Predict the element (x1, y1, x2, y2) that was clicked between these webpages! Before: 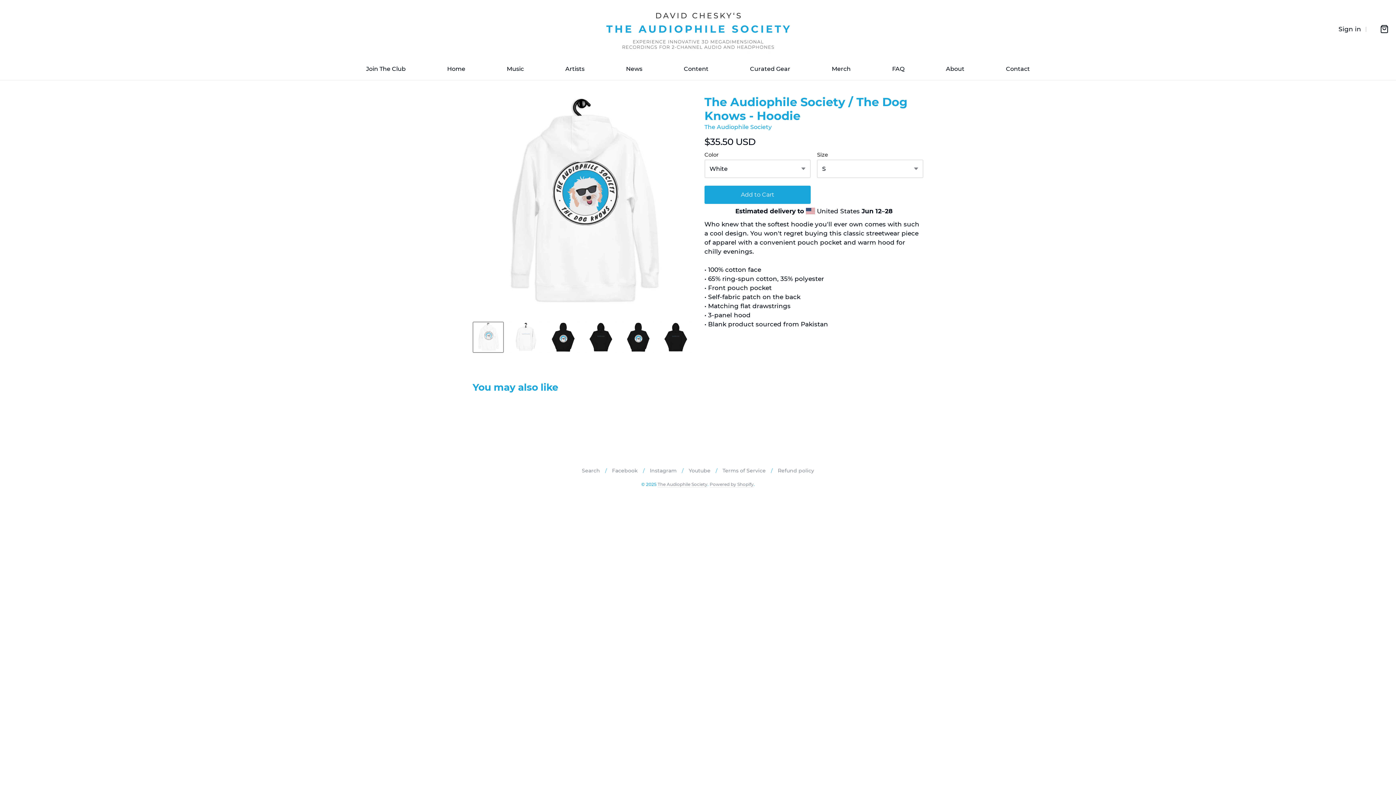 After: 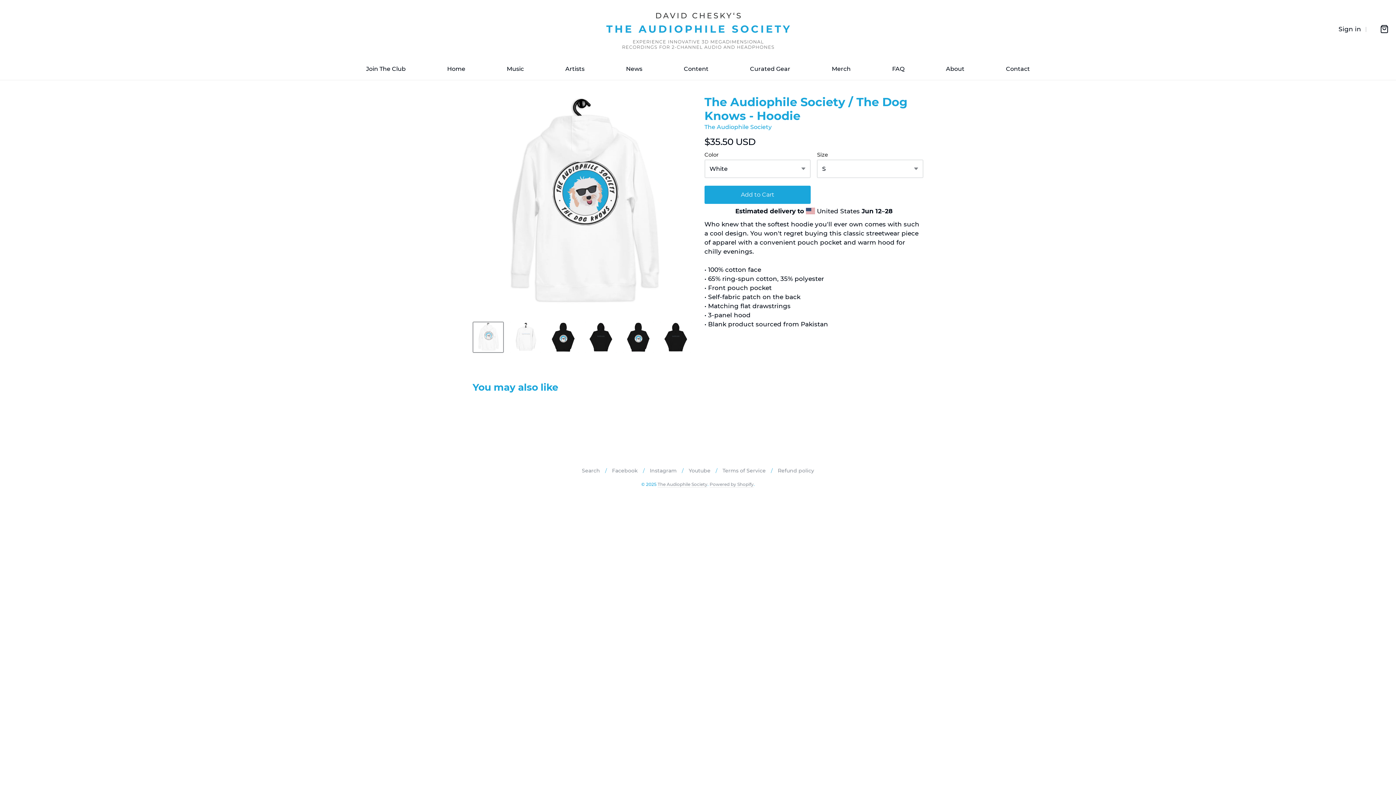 Action: bbox: (472, 321, 504, 353)